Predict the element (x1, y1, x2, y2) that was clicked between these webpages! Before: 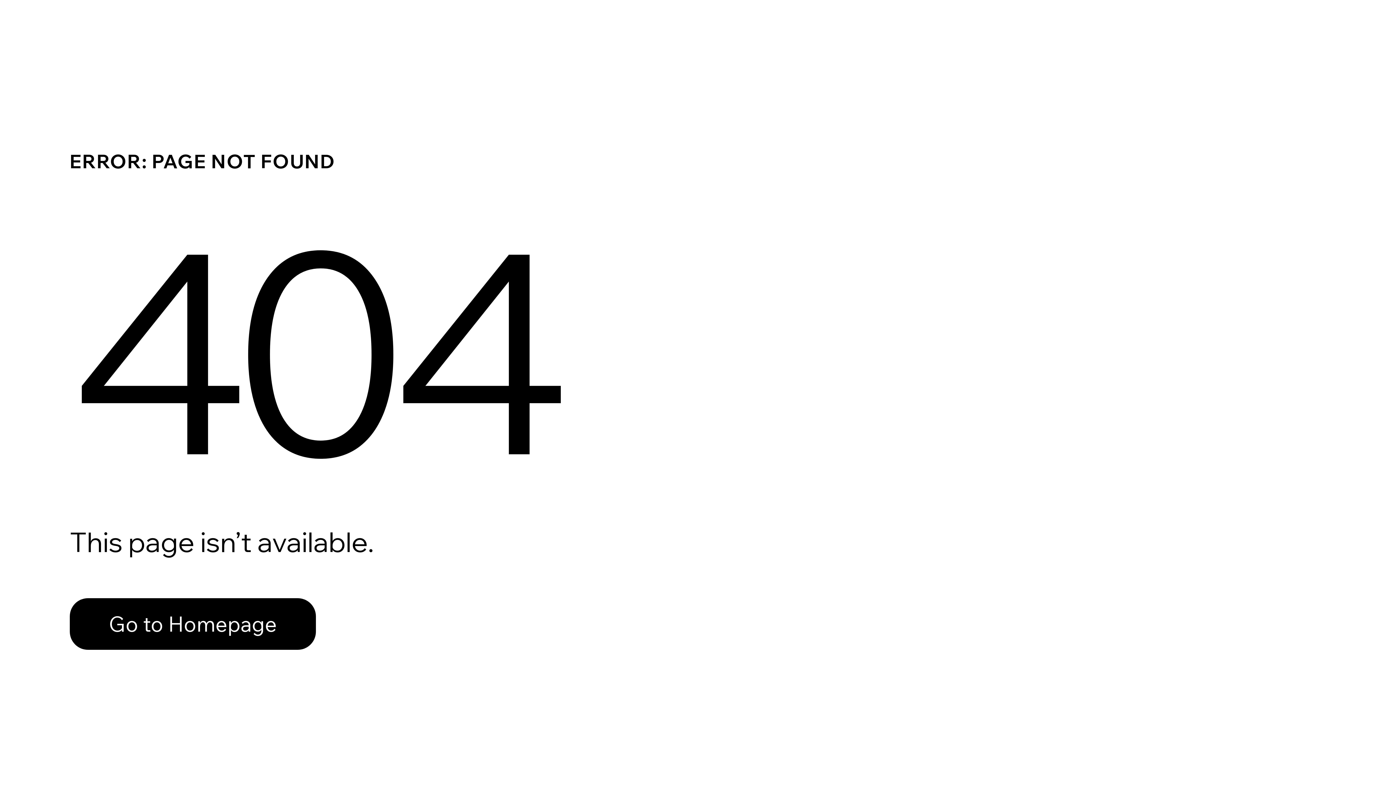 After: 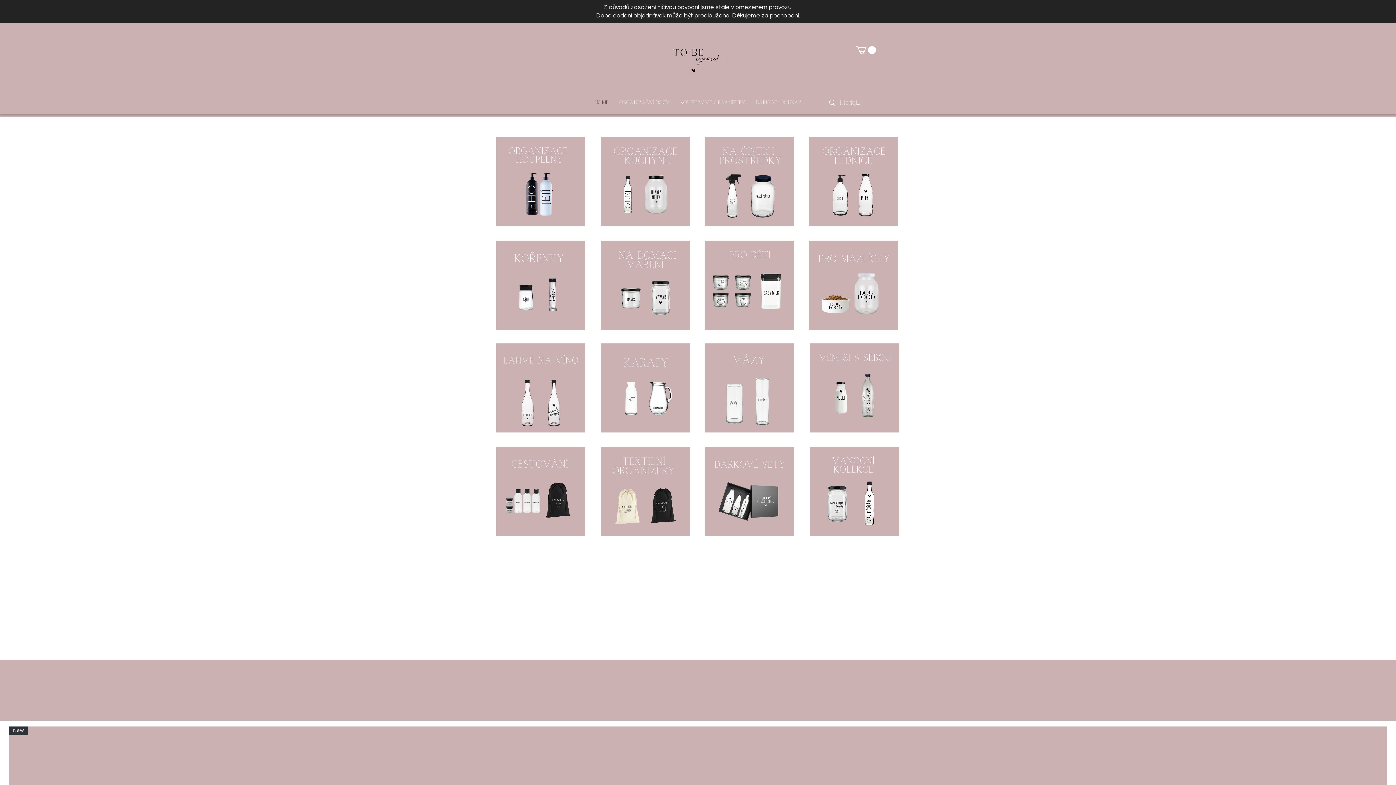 Action: bbox: (69, 598, 316, 650) label: Go to Homepage